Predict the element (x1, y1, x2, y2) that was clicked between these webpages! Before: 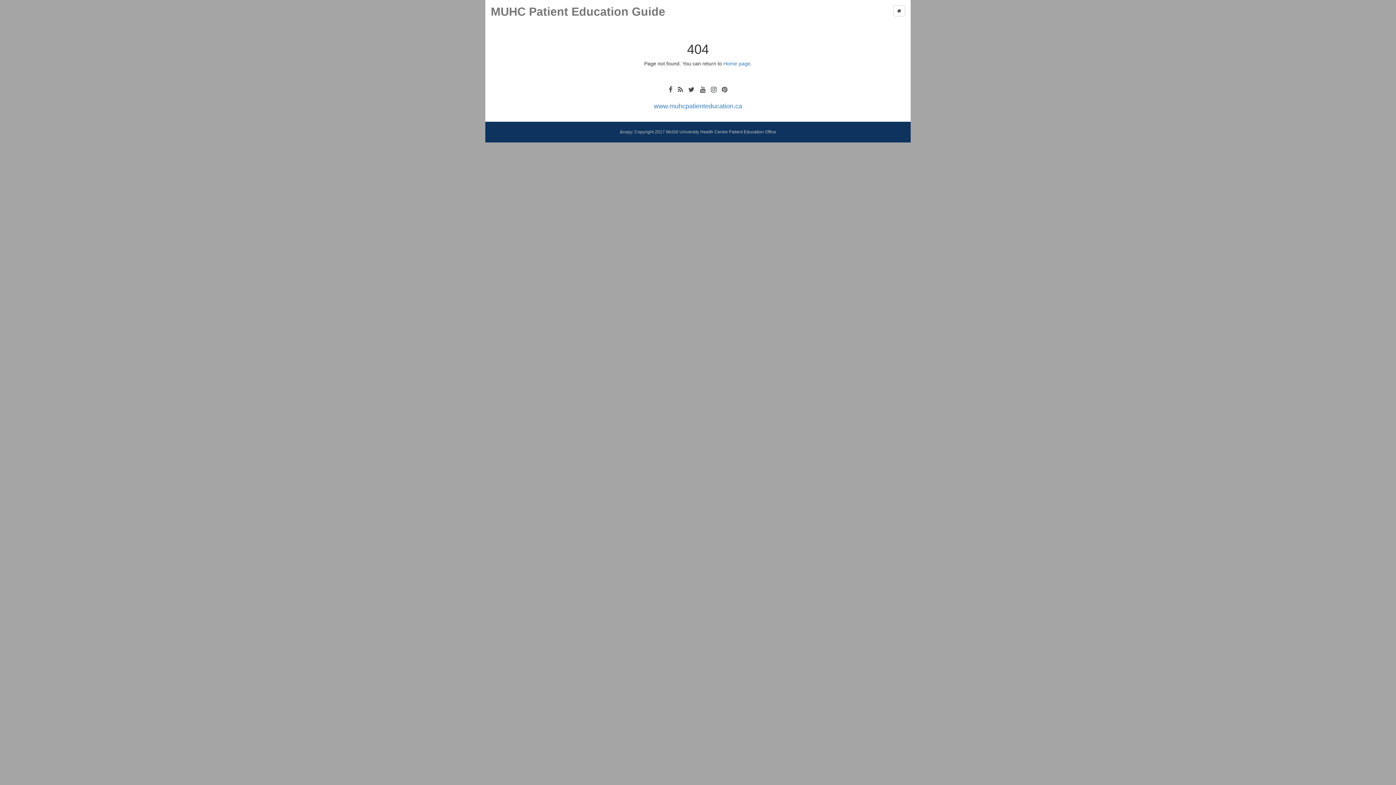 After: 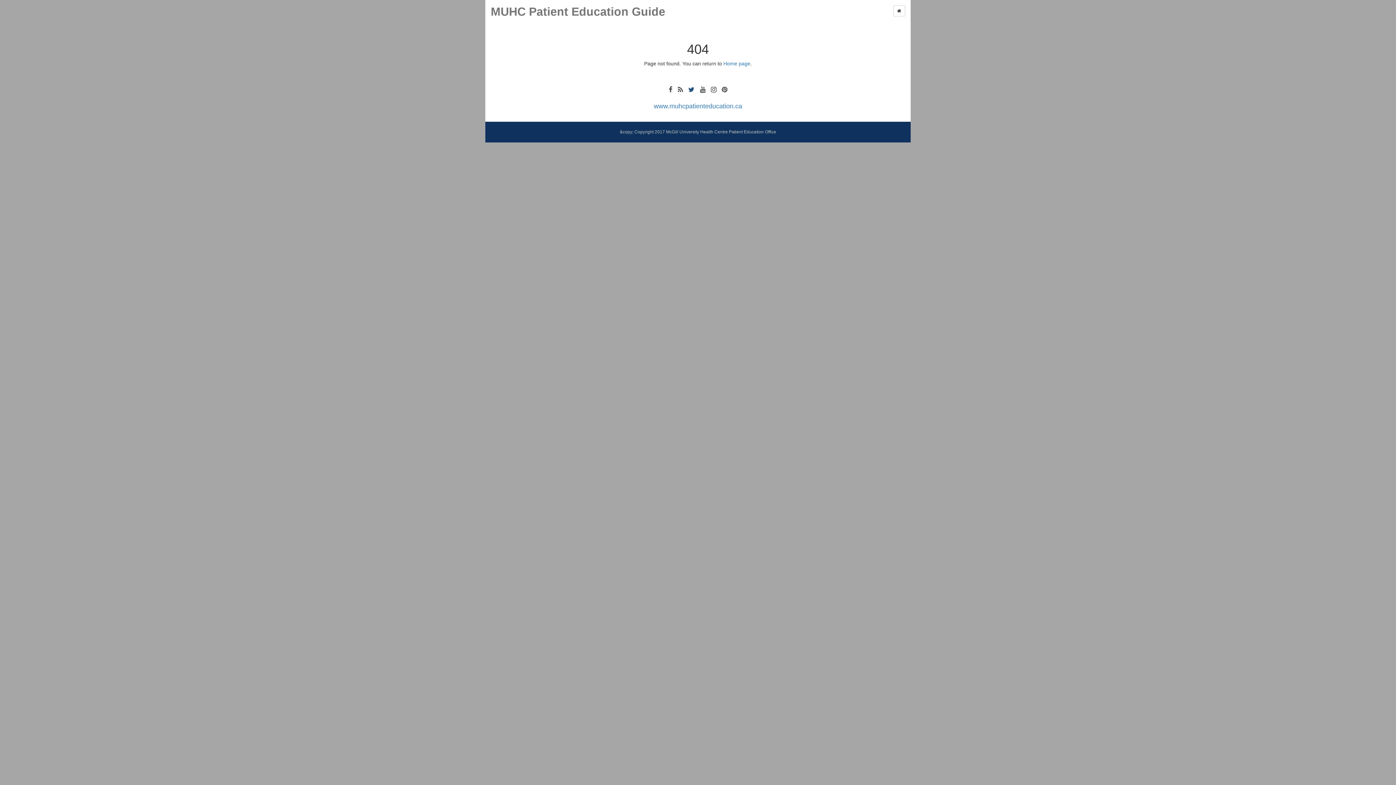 Action: bbox: (686, 85, 696, 94)